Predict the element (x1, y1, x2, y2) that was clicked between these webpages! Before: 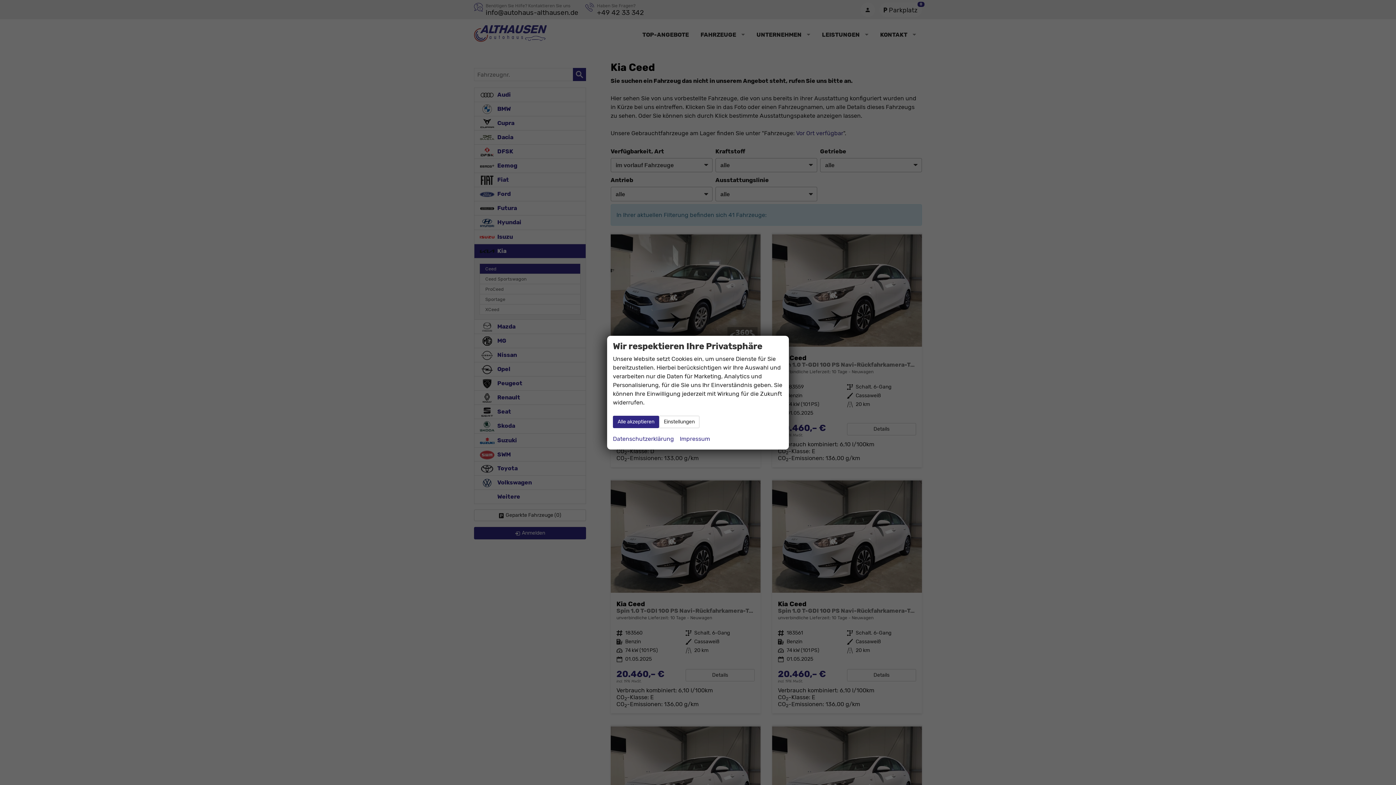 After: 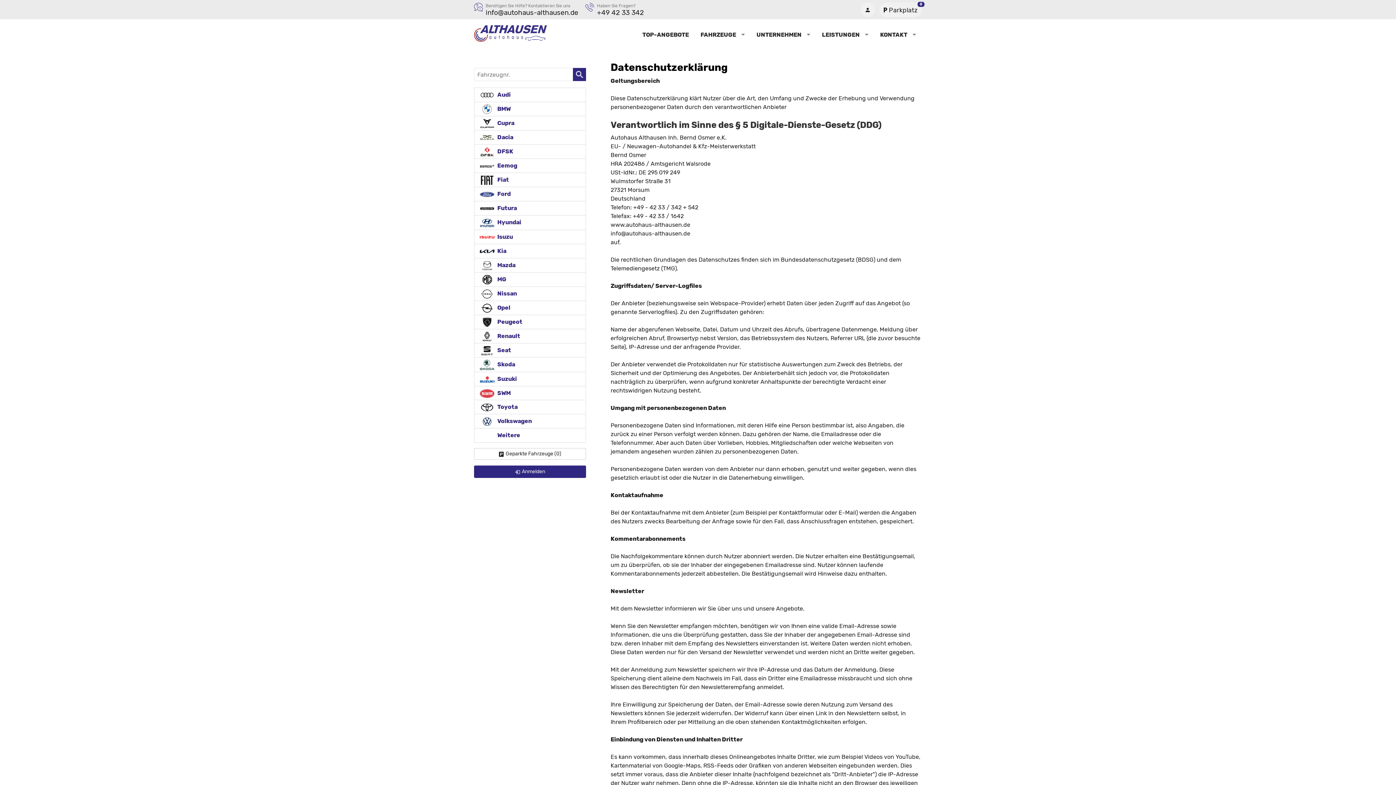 Action: label: Datenschutzerklärung bbox: (613, 434, 674, 443)